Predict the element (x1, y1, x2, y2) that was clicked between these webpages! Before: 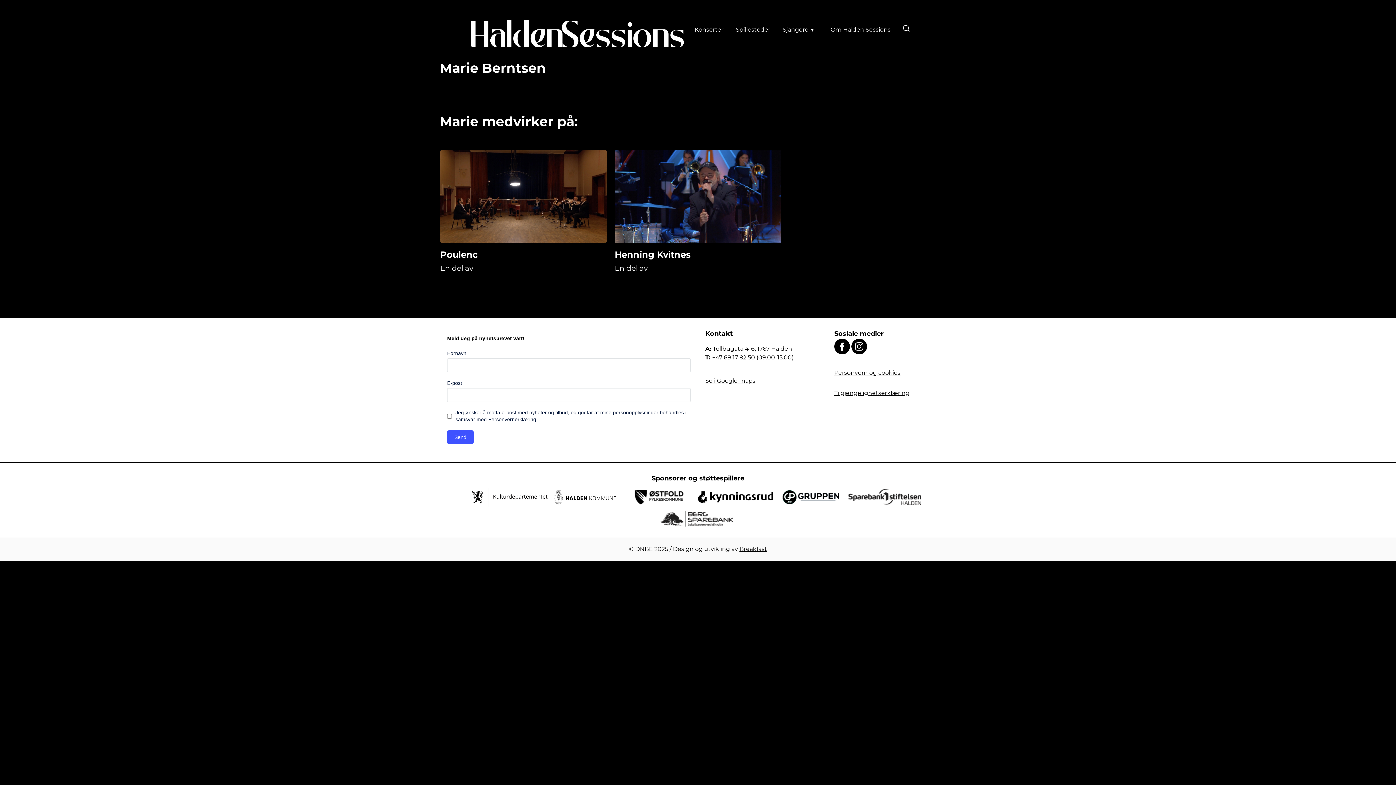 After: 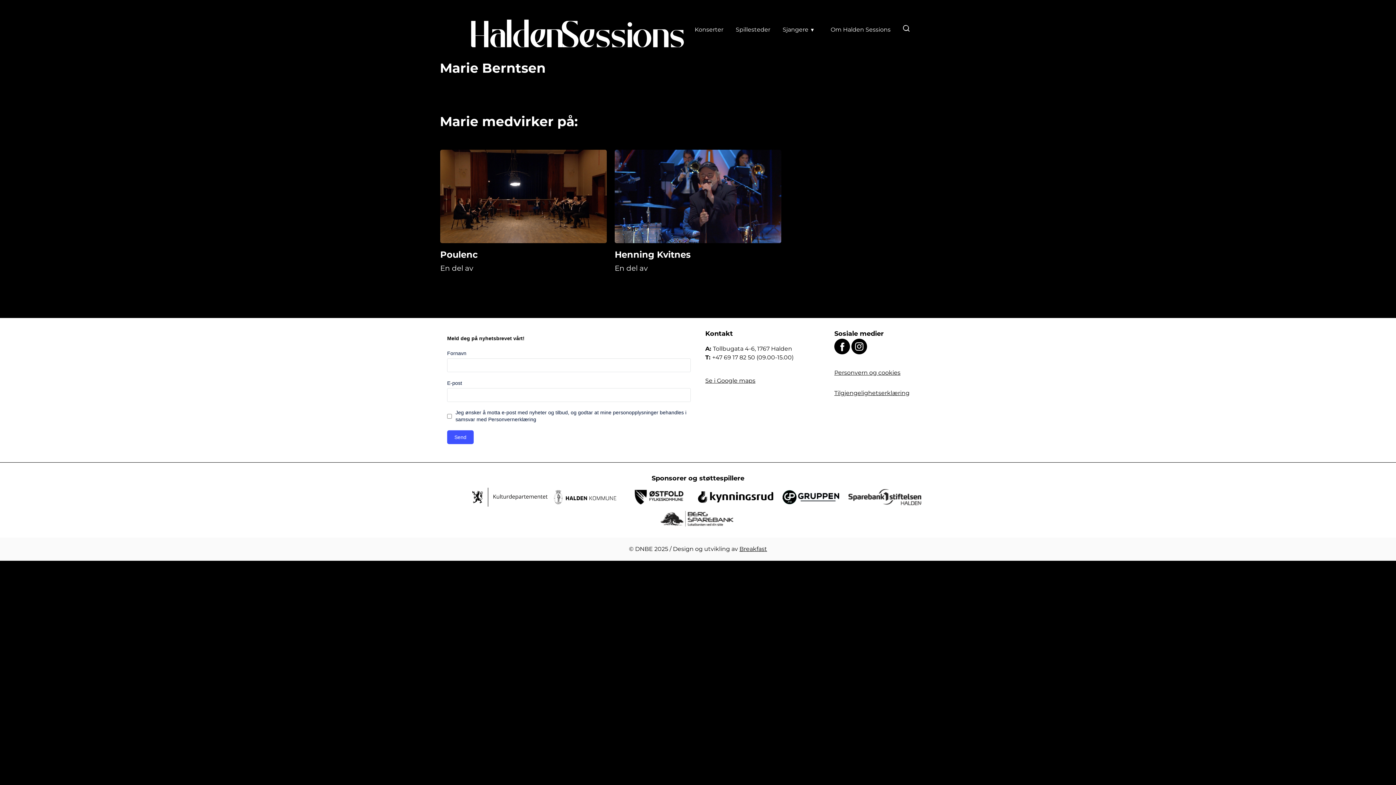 Action: label: Breakfast bbox: (739, 545, 767, 552)